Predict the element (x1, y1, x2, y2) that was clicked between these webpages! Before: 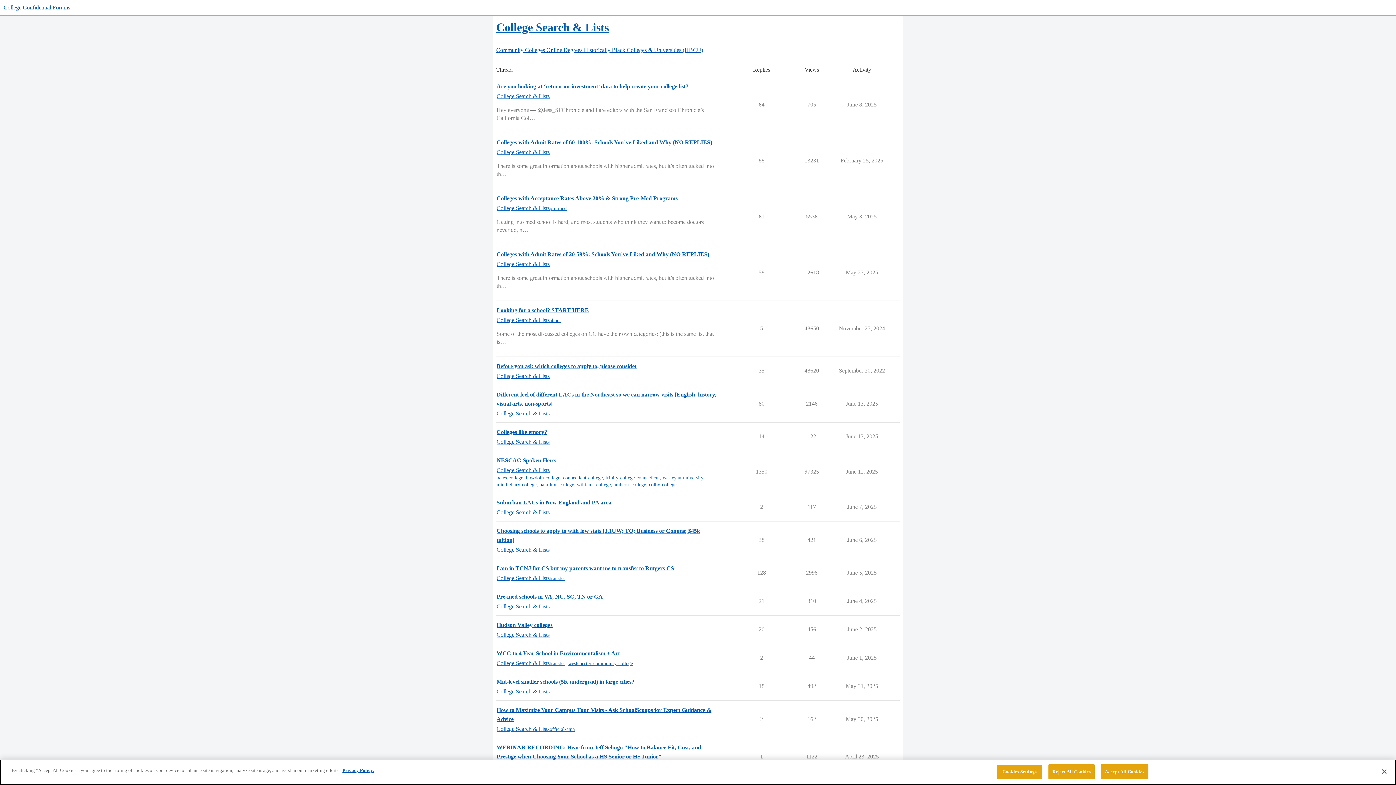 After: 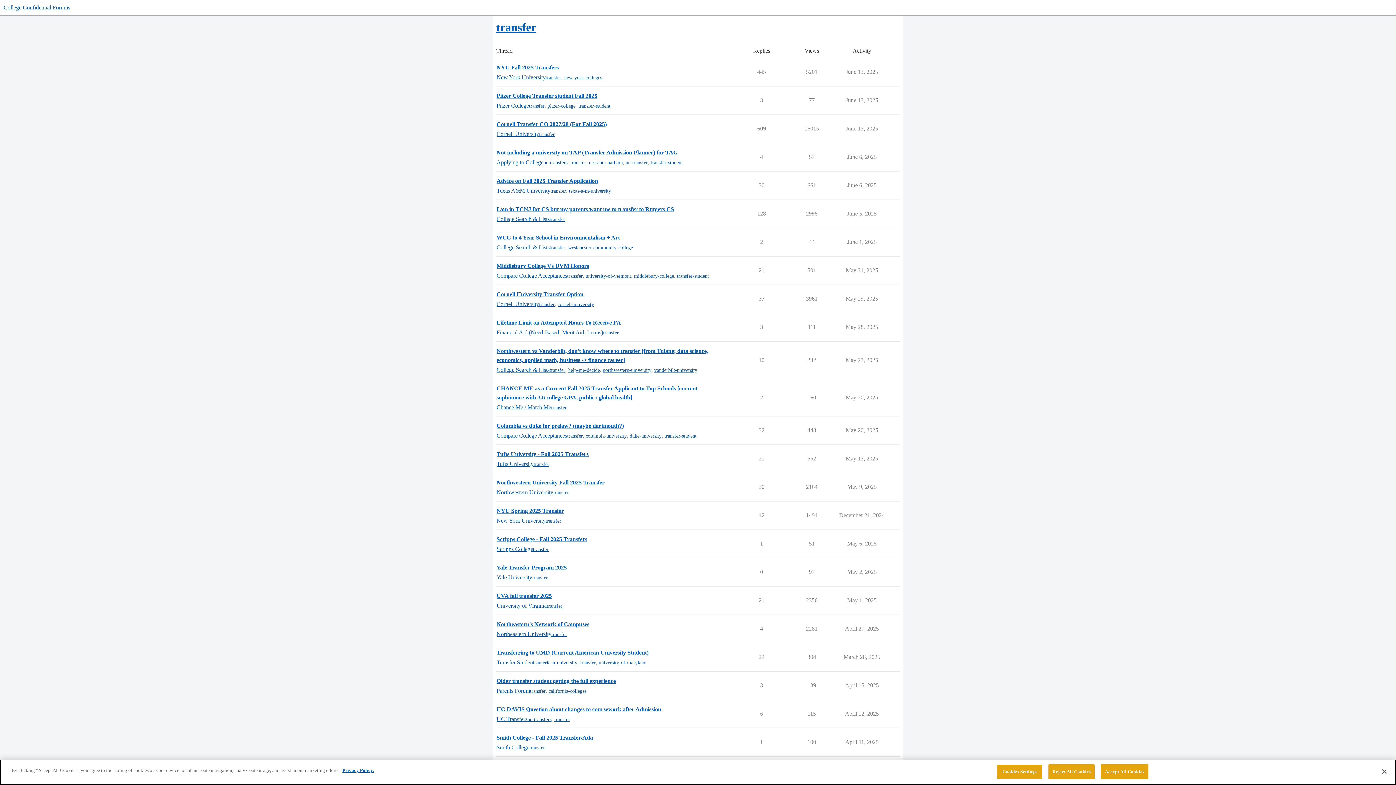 Action: bbox: (549, 575, 565, 582) label: transfer